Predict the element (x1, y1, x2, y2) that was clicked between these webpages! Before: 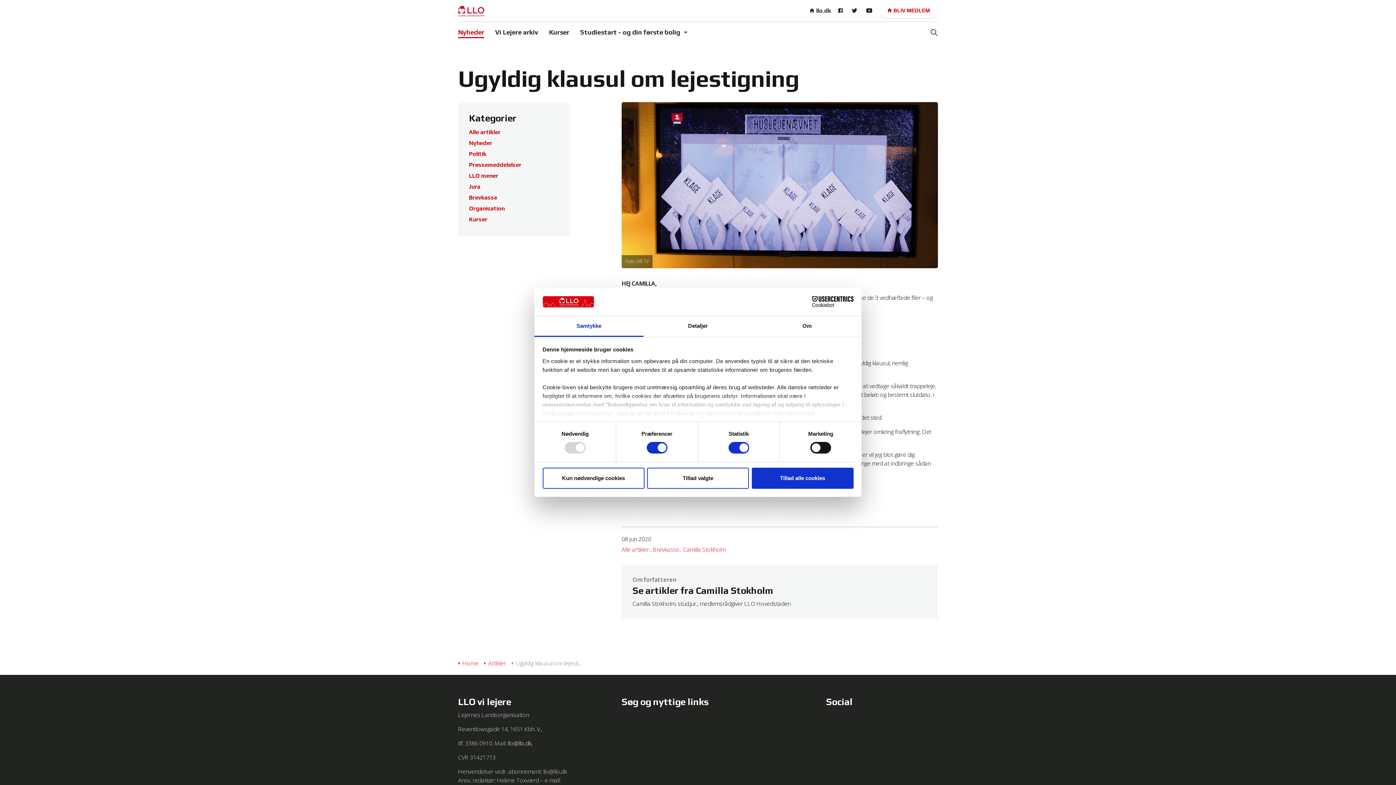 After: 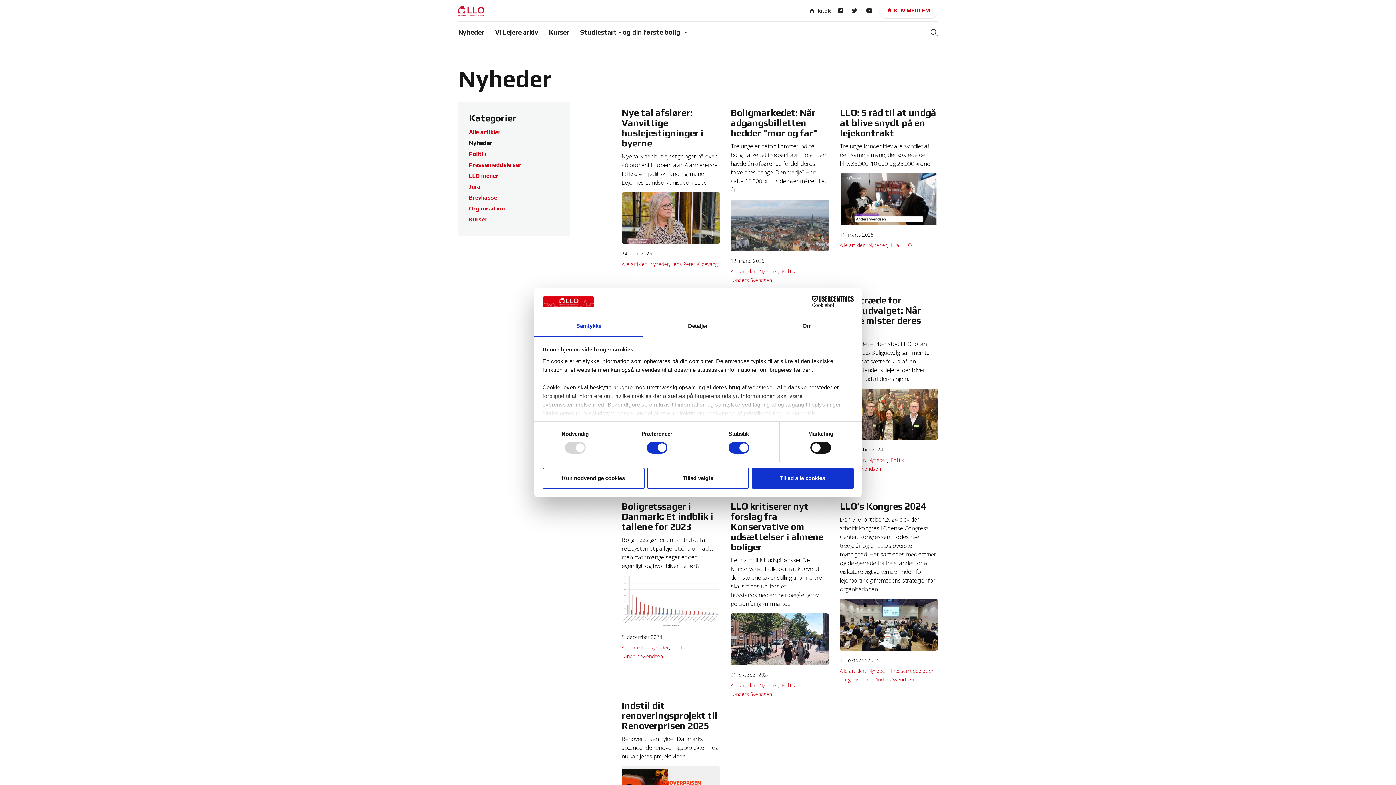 Action: label: Nyheder bbox: (621, 736, 698, 745)